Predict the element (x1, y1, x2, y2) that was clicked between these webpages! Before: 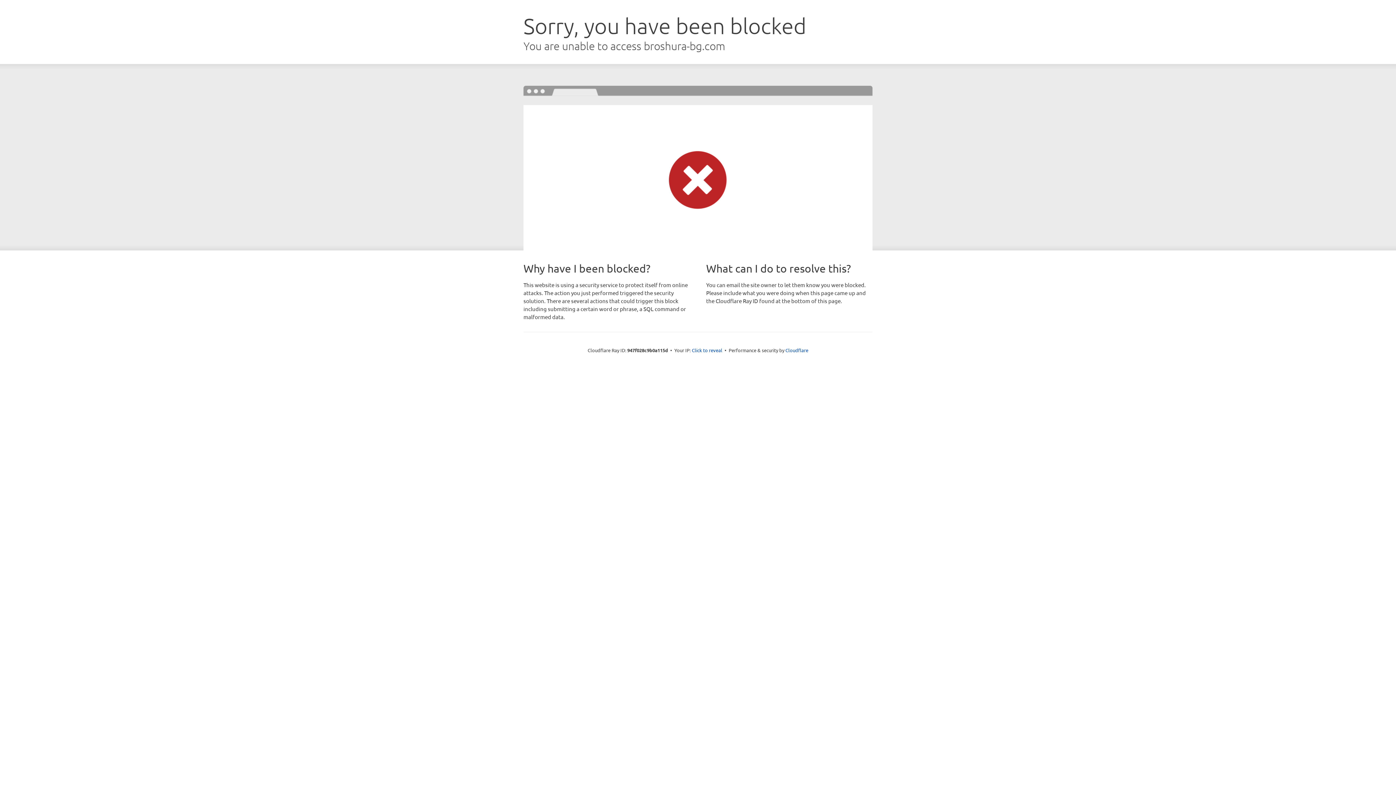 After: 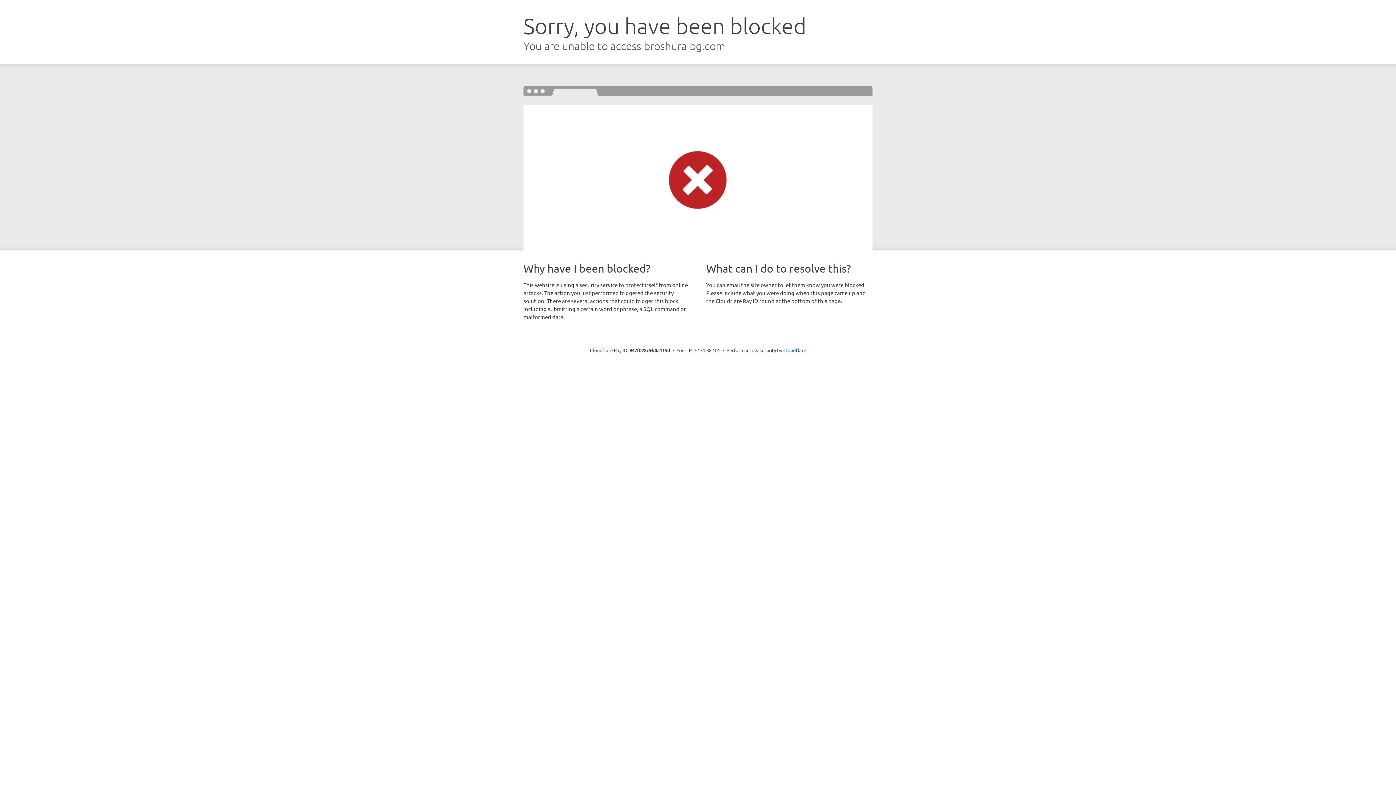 Action: label: Click to reveal bbox: (692, 346, 722, 353)